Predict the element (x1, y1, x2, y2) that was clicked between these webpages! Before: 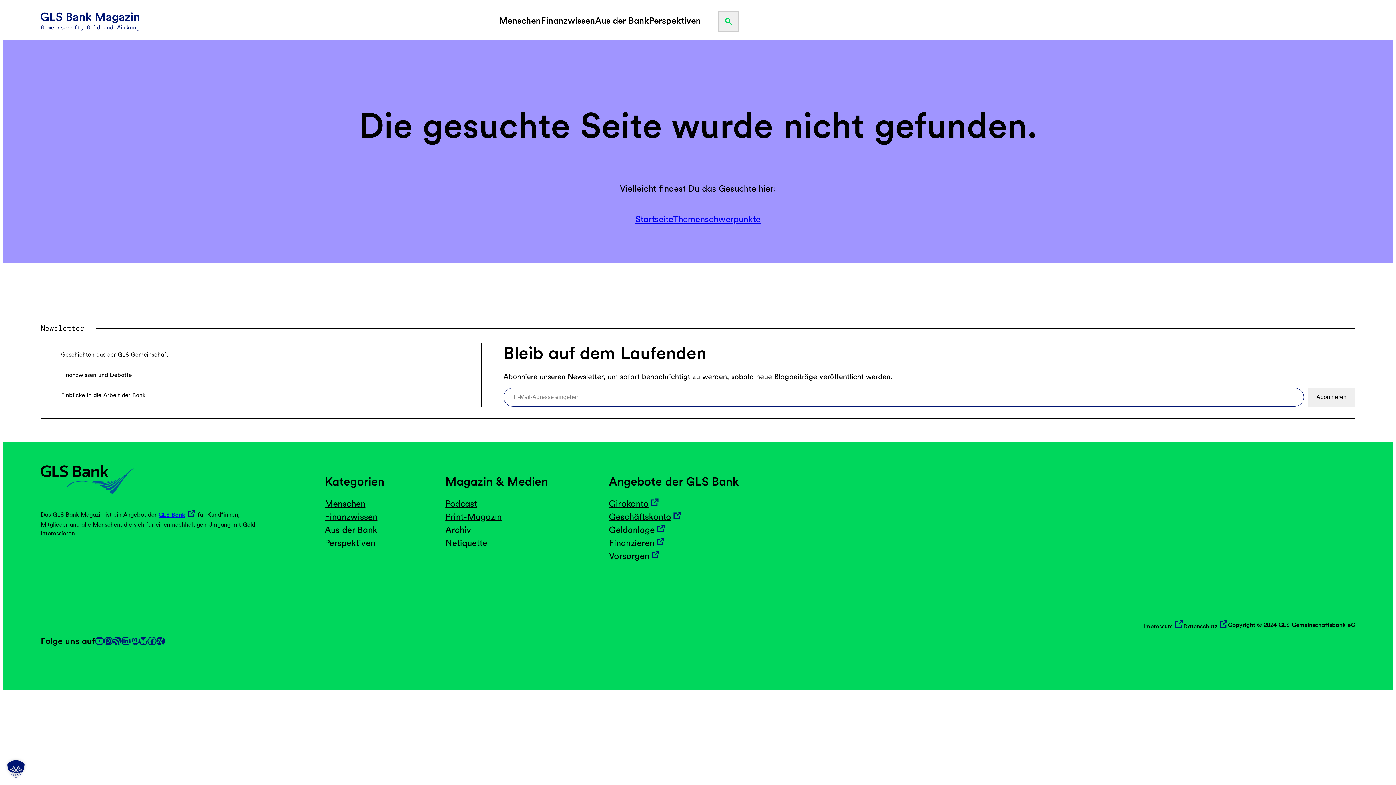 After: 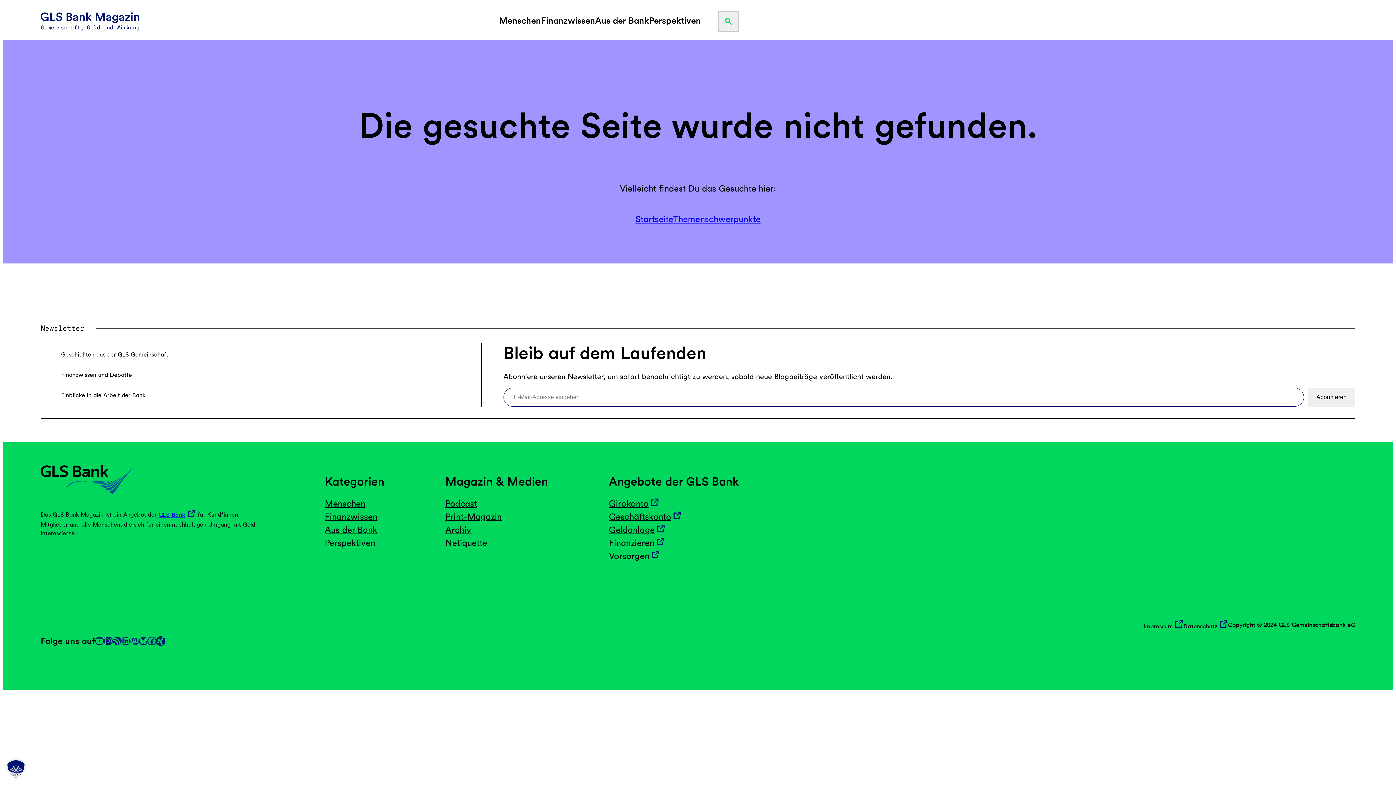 Action: bbox: (156, 637, 162, 645) label: Link